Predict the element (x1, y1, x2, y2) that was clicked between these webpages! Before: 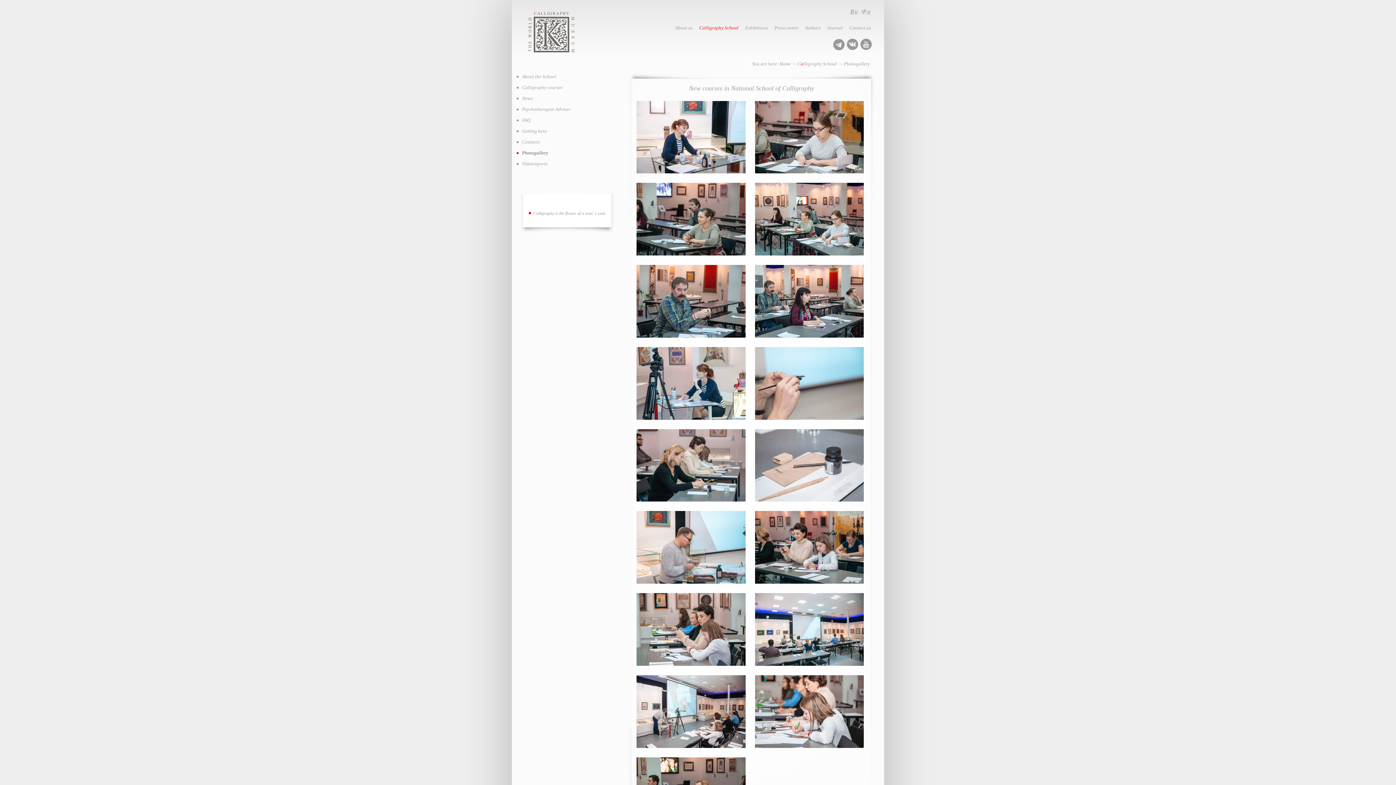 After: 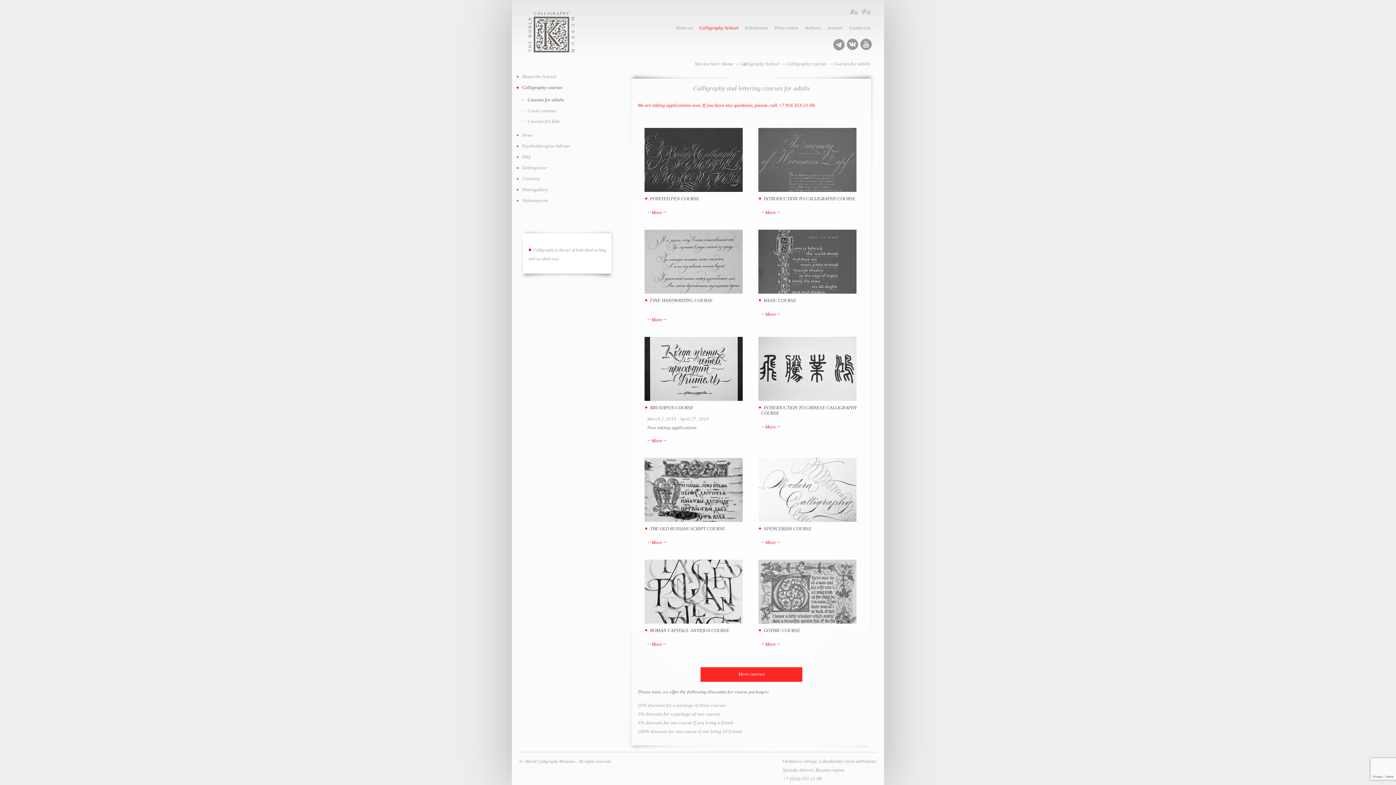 Action: bbox: (797, 60, 837, 66) label: Calligraphy School